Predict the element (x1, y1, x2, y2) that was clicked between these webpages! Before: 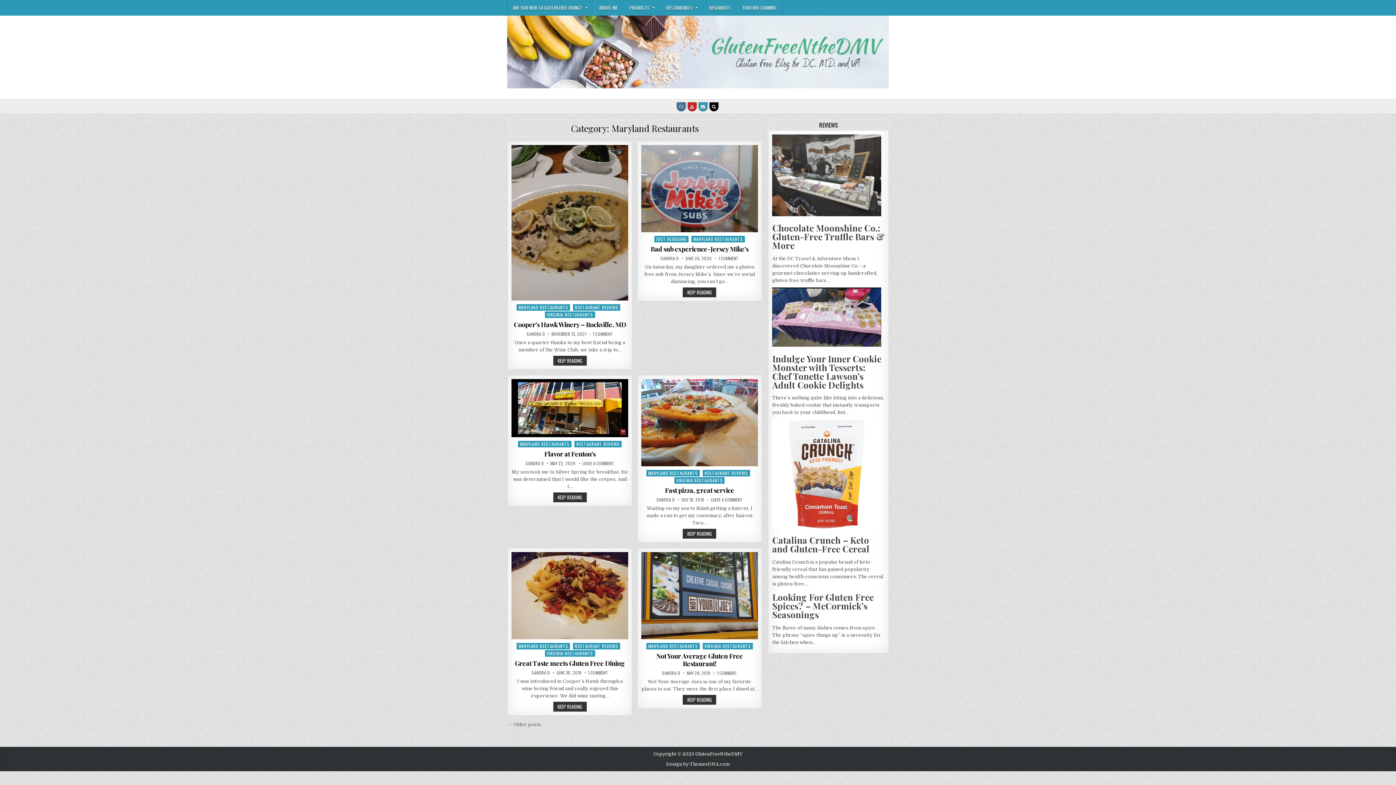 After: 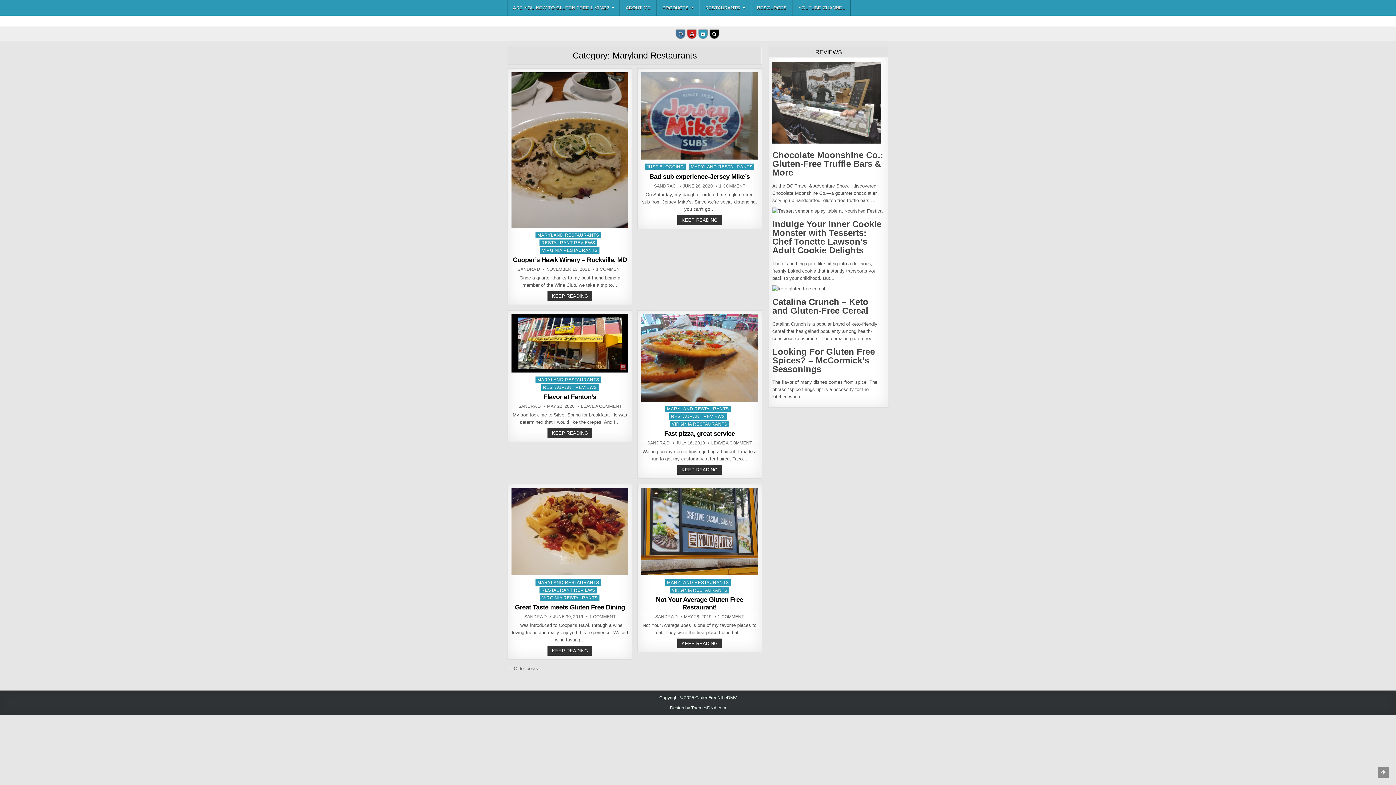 Action: bbox: (646, 643, 699, 649) label: MARYLAND RESTAURANTS